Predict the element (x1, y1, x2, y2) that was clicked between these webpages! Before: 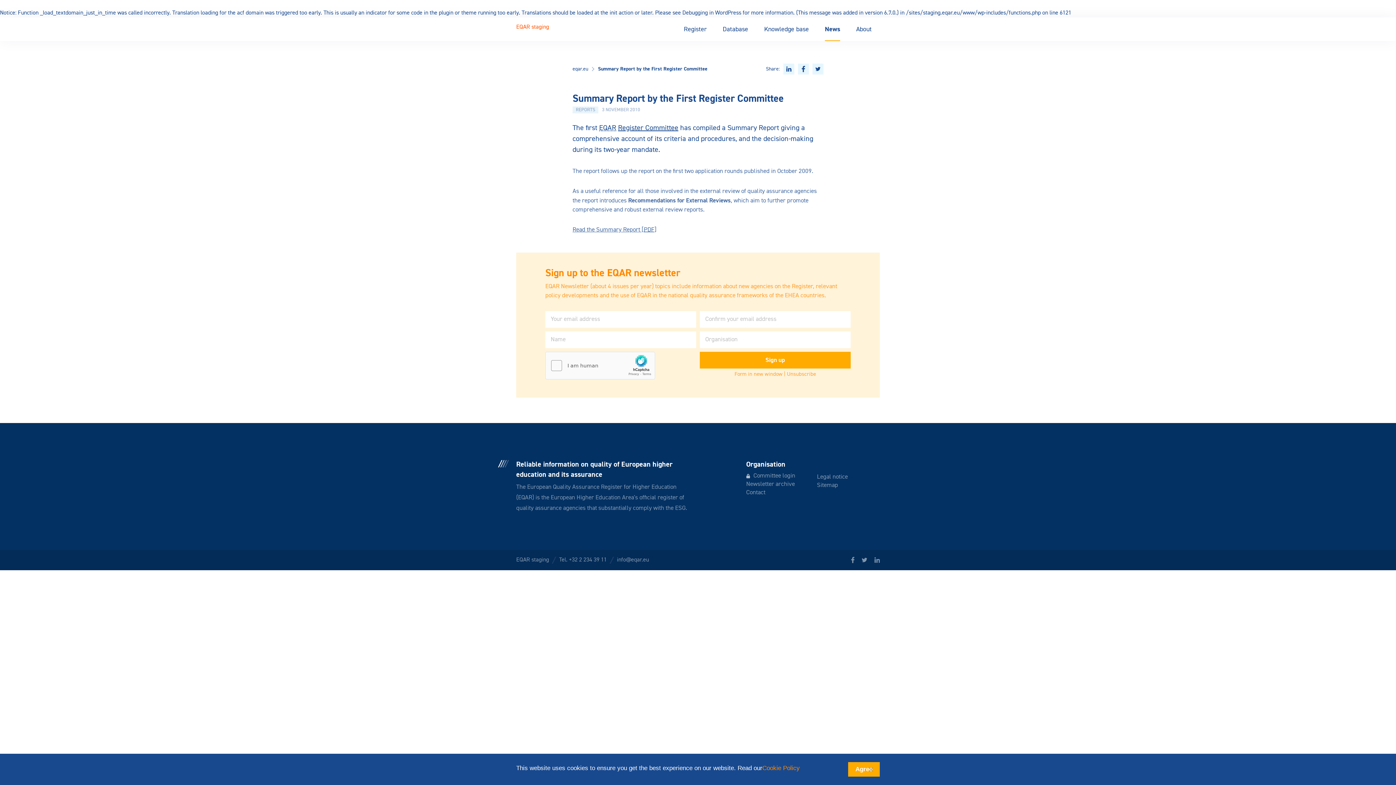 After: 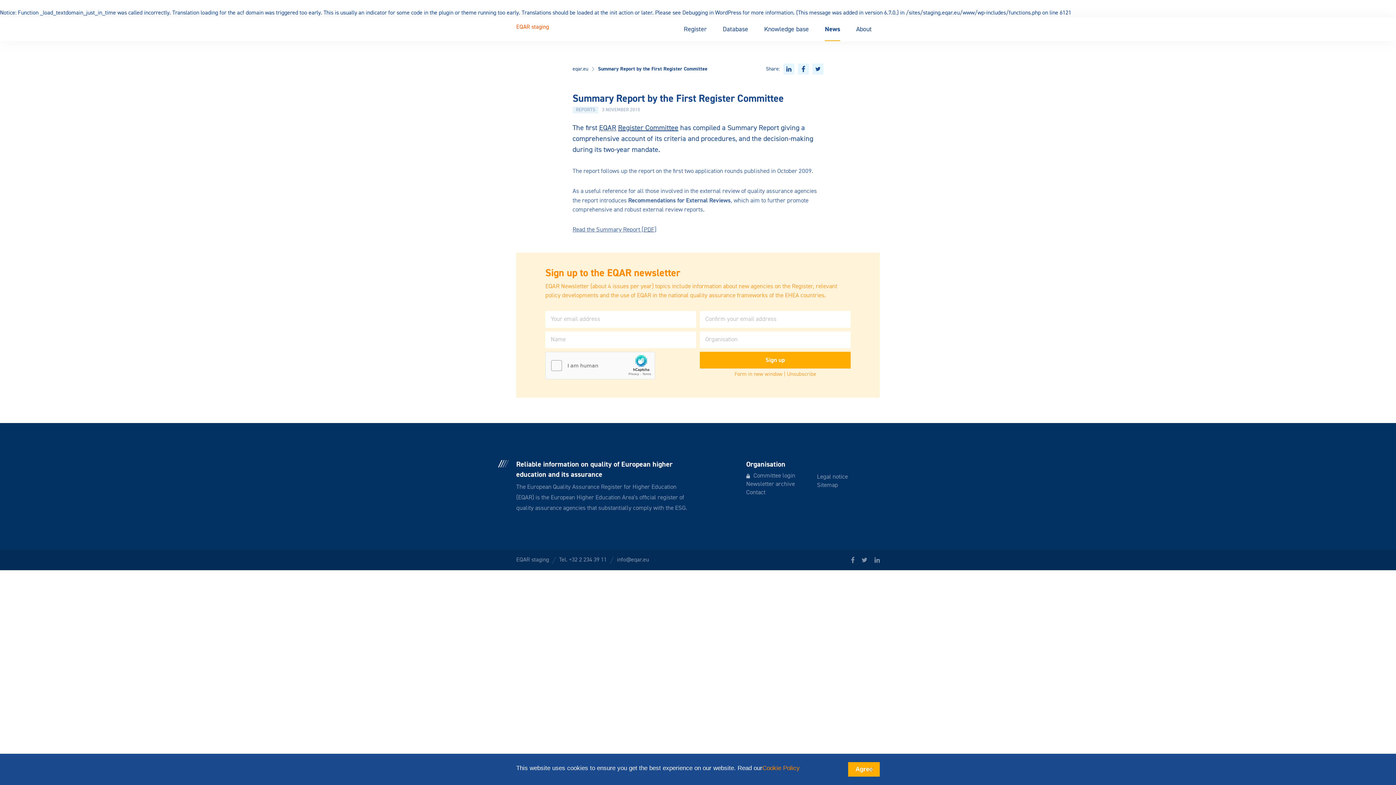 Action: bbox: (798, 63, 809, 74) label: Facebook